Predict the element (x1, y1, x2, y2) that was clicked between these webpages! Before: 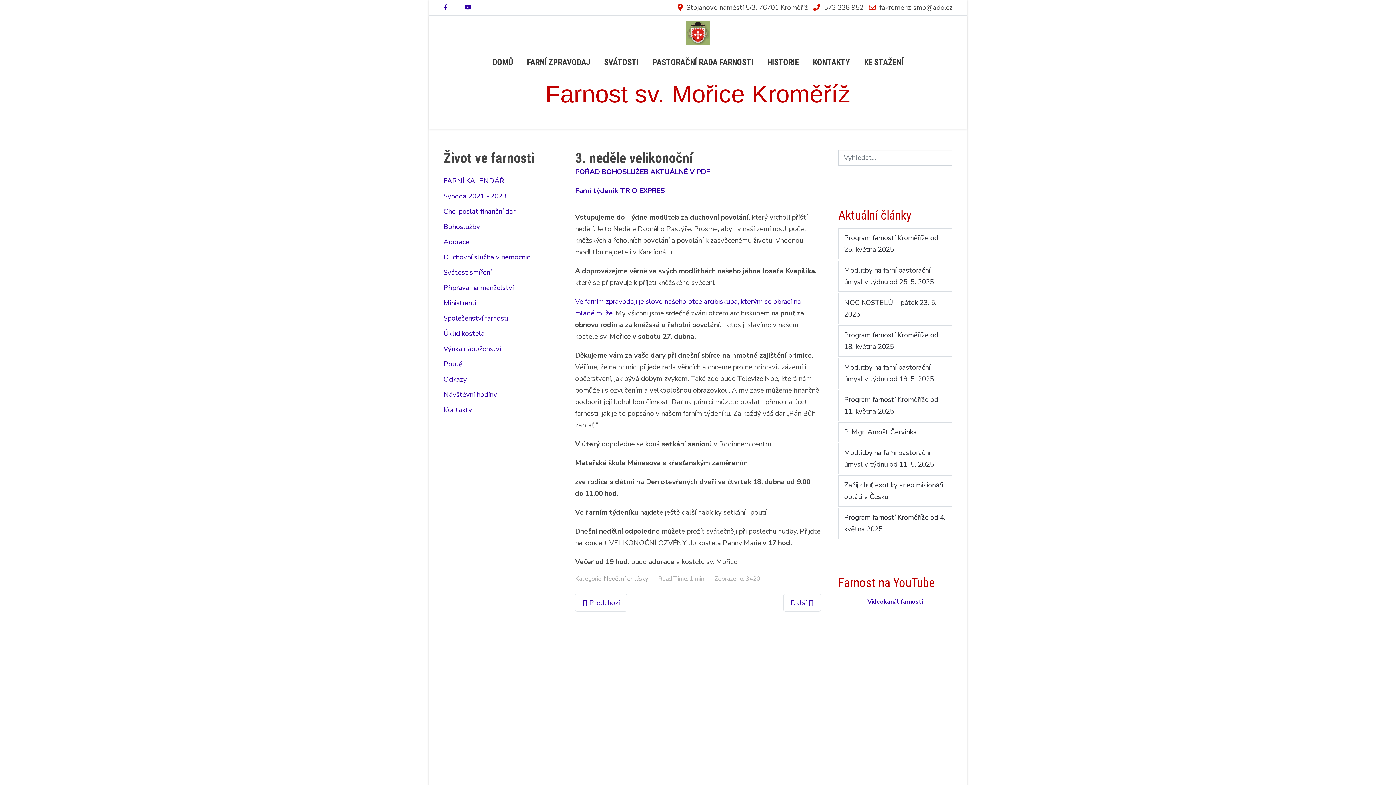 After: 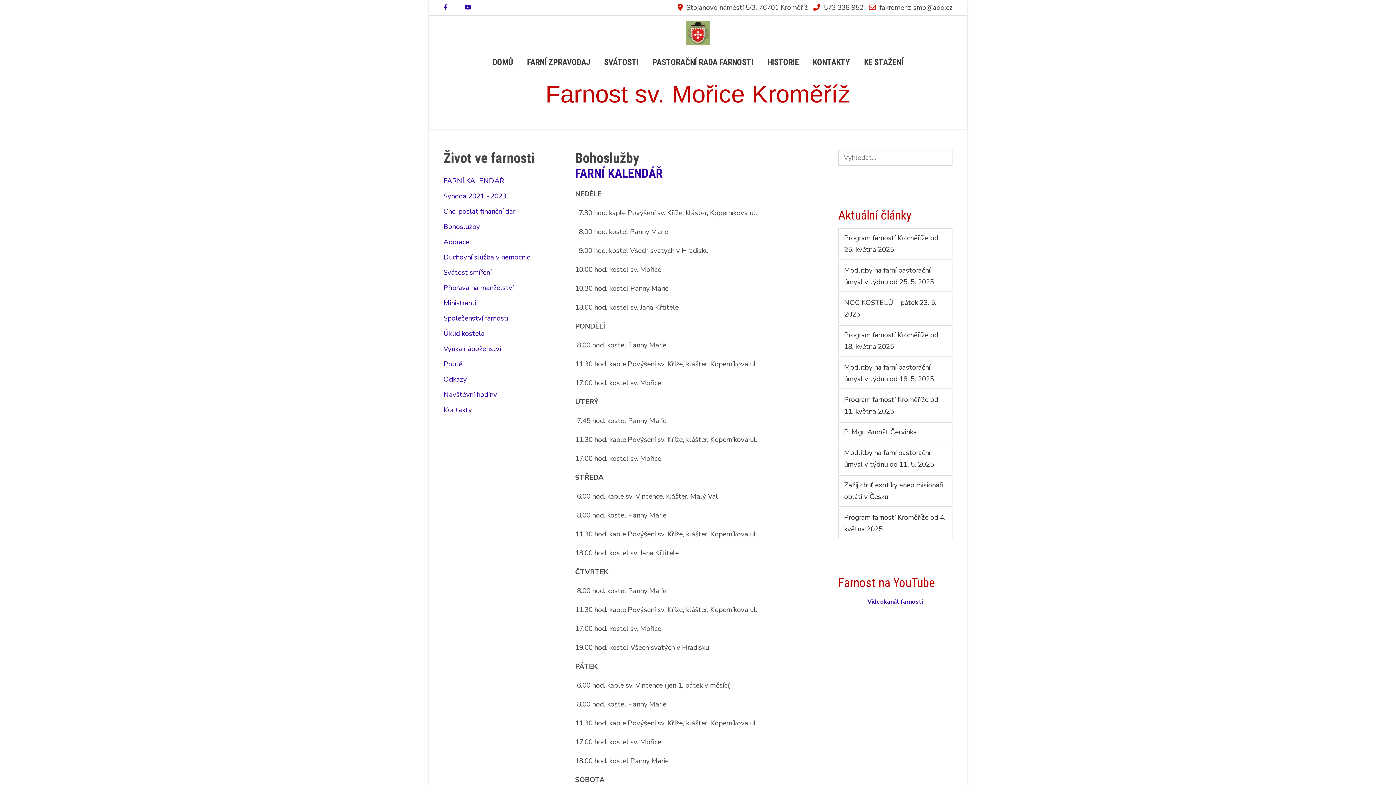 Action: bbox: (443, 219, 557, 234) label: Bohoslužby